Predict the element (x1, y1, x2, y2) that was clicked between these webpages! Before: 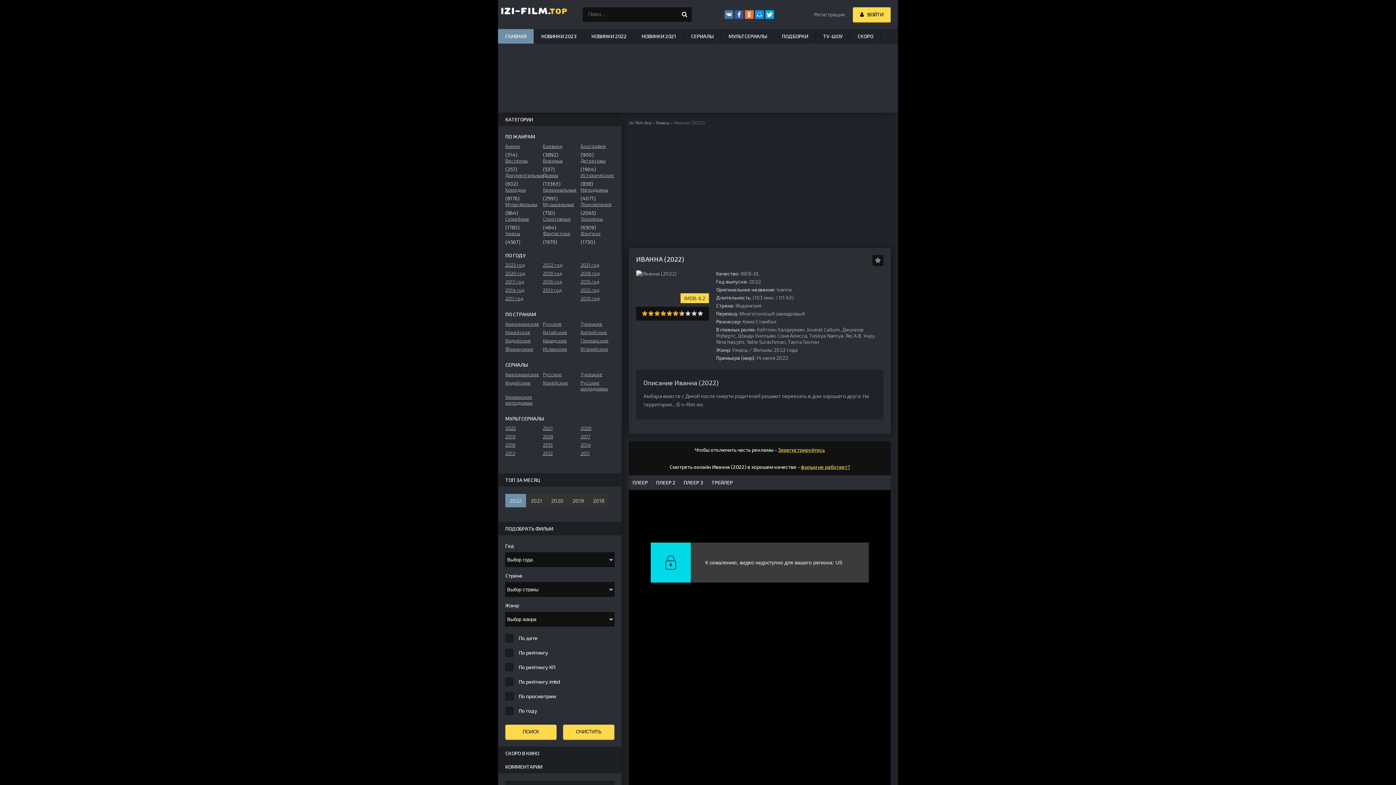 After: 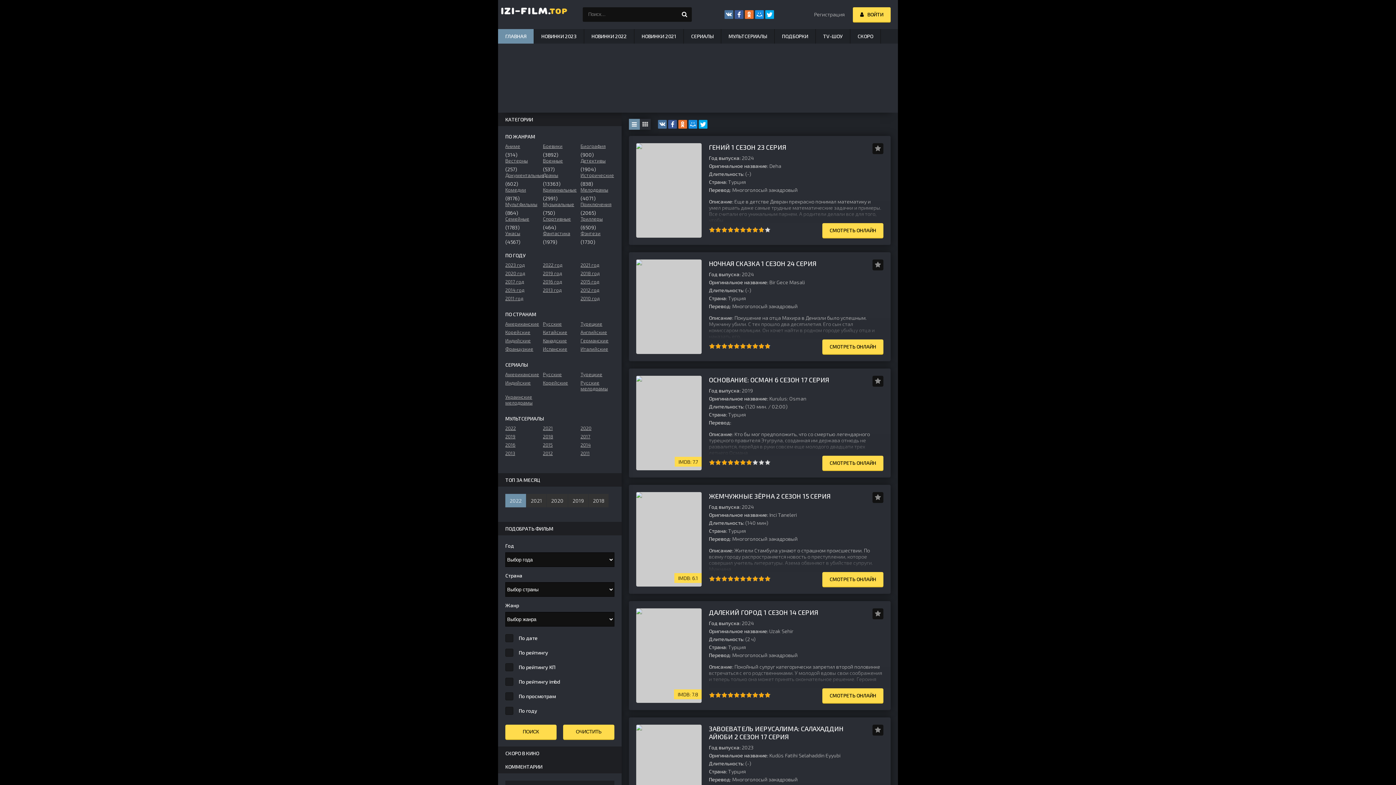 Action: bbox: (580, 371, 614, 377) label: Tуpeцкиe